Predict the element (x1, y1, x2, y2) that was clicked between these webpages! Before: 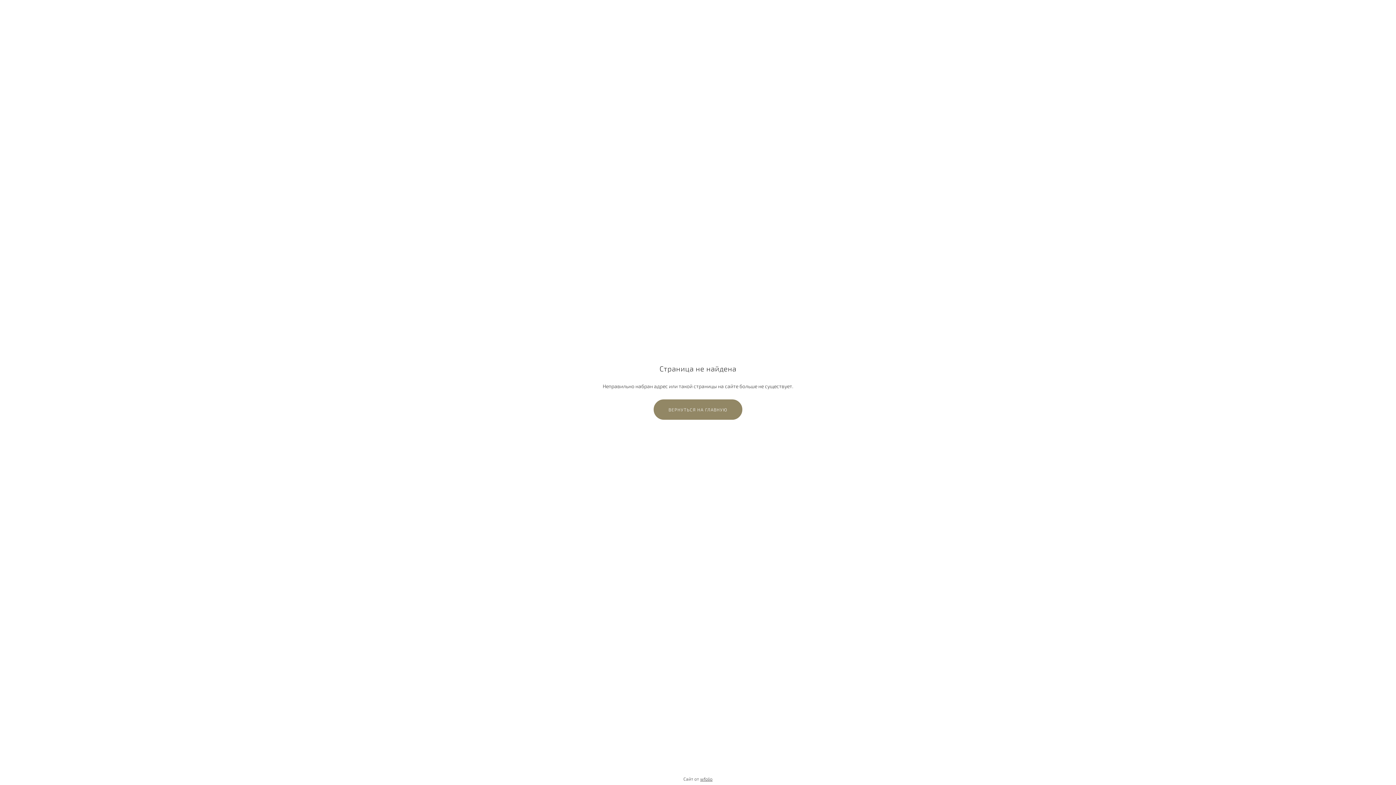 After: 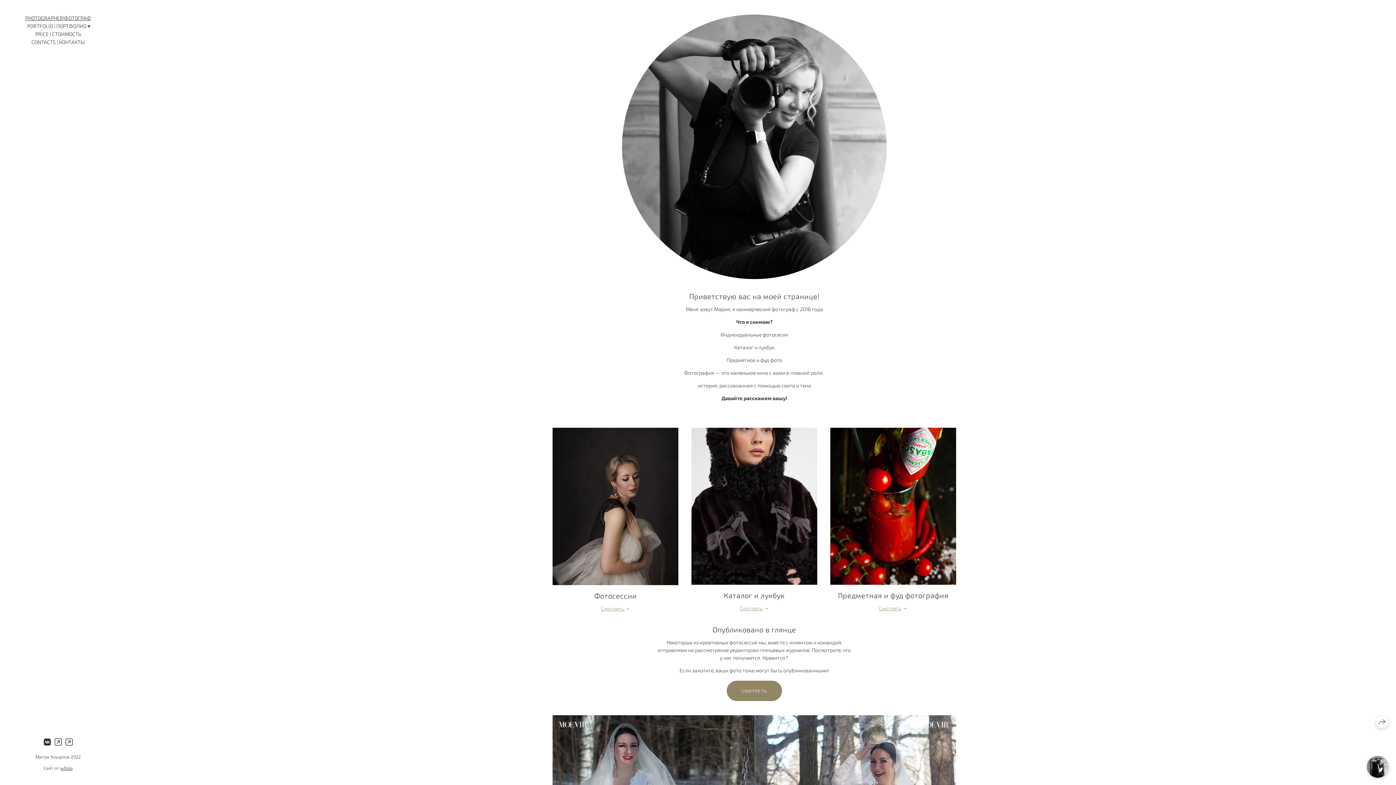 Action: label: ВЕРНУТЬСЯ НА ГЛАВНУЮ bbox: (653, 399, 742, 420)